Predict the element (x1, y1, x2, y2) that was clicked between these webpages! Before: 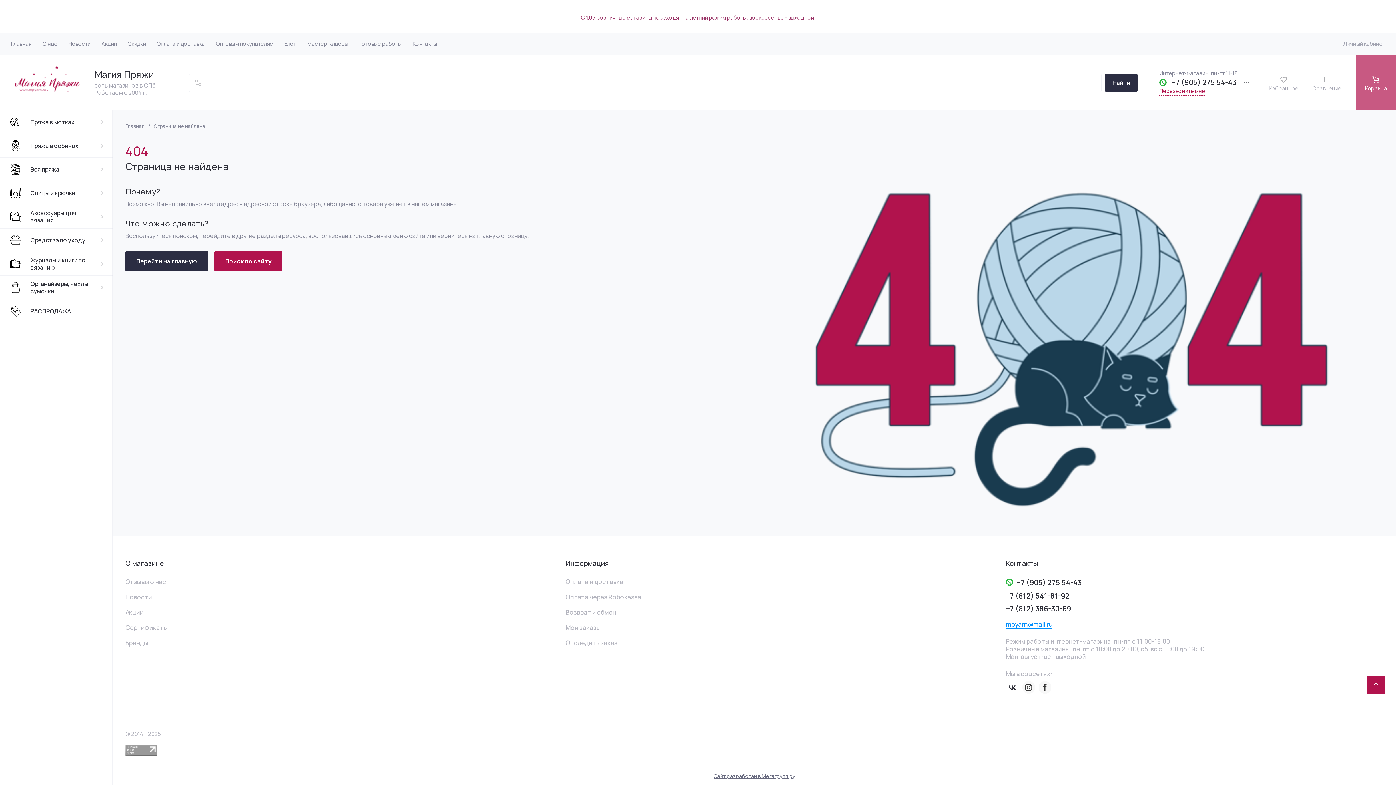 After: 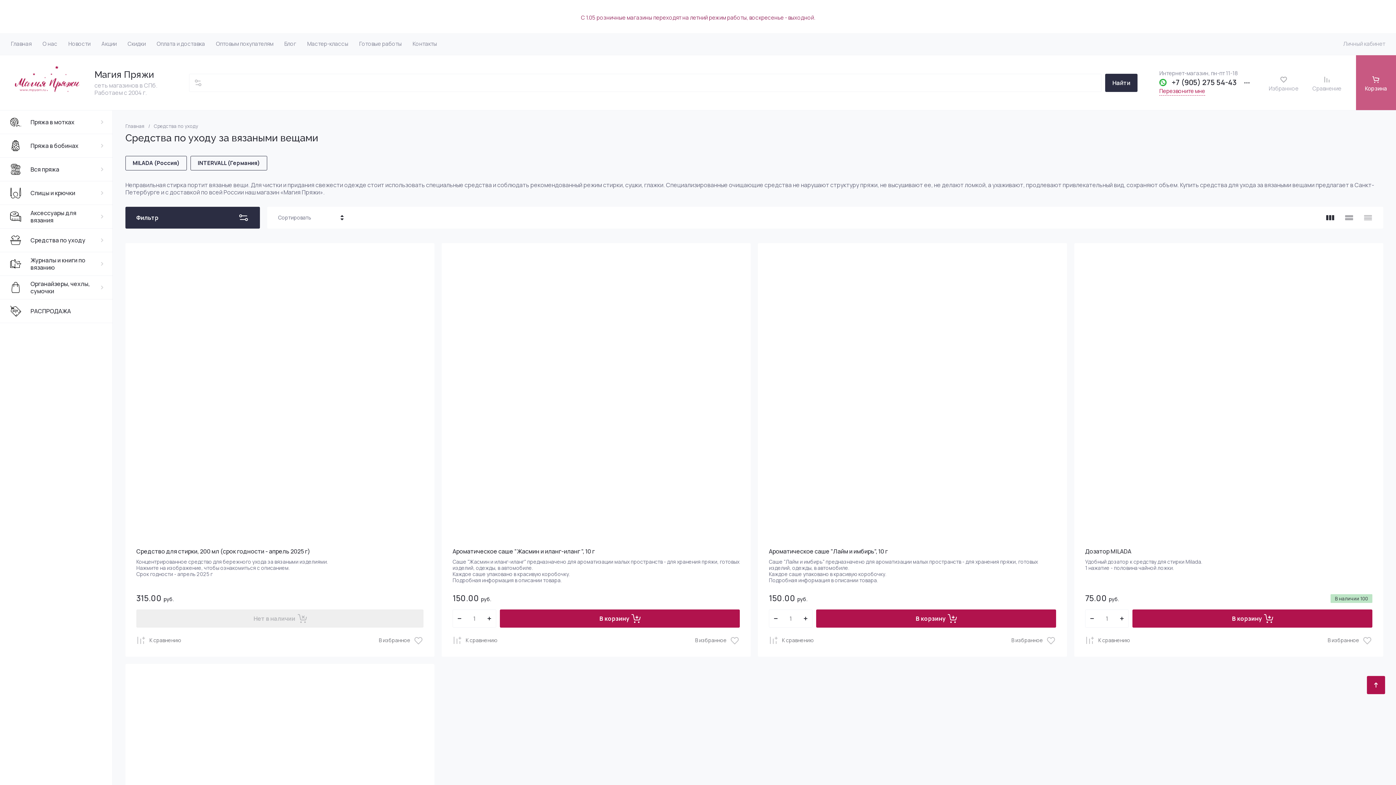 Action: bbox: (0, 228, 112, 252) label: Средства по уходу